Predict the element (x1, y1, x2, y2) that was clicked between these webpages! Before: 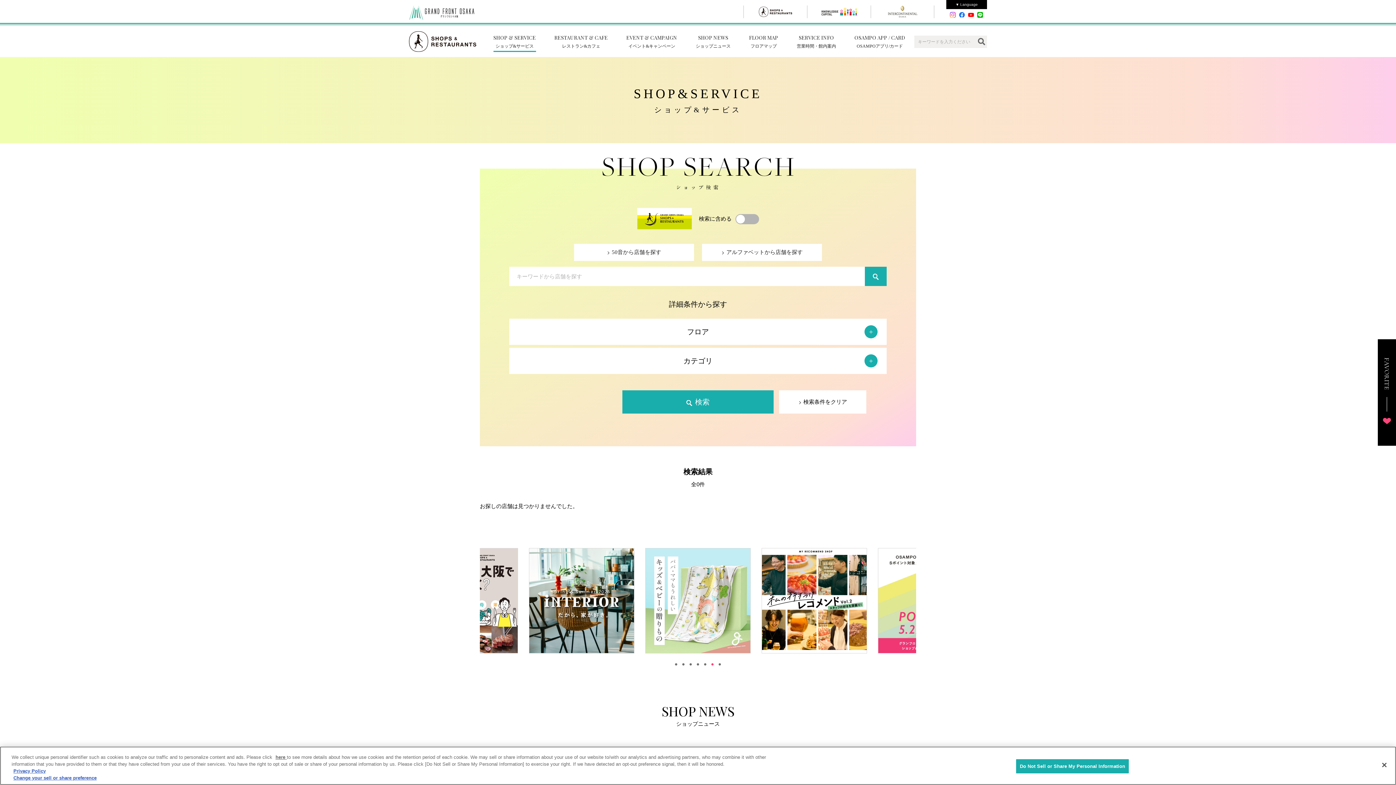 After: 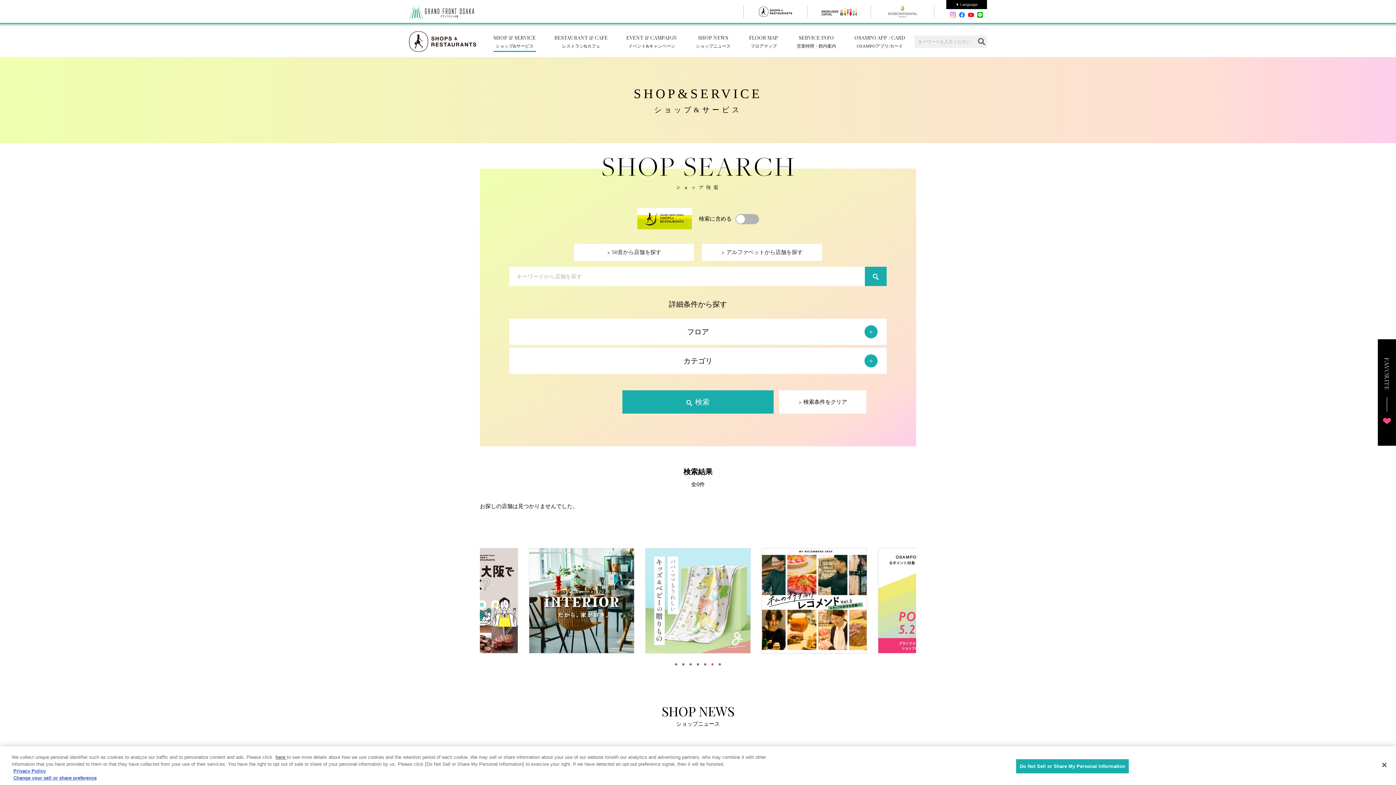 Action: bbox: (709, 661, 715, 667) label: 6 of 3